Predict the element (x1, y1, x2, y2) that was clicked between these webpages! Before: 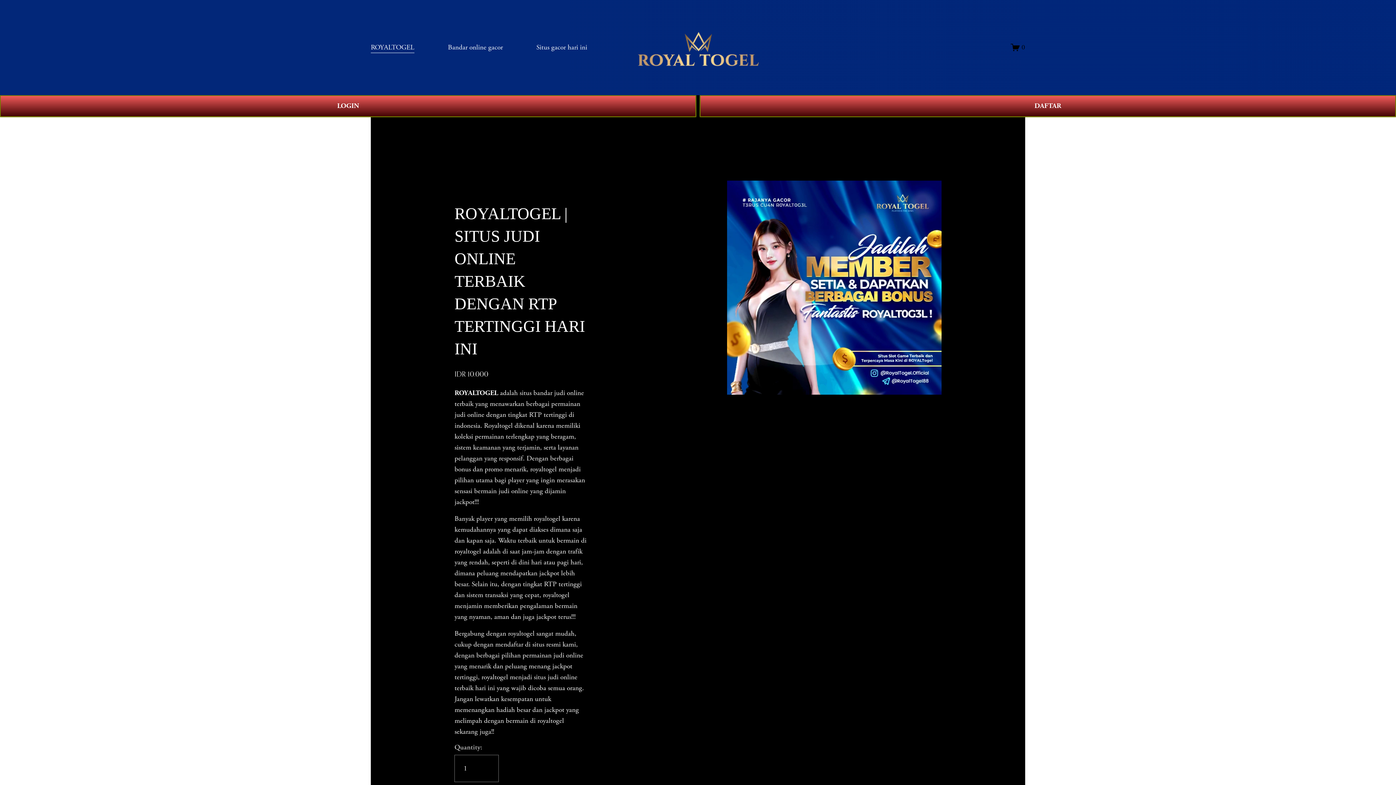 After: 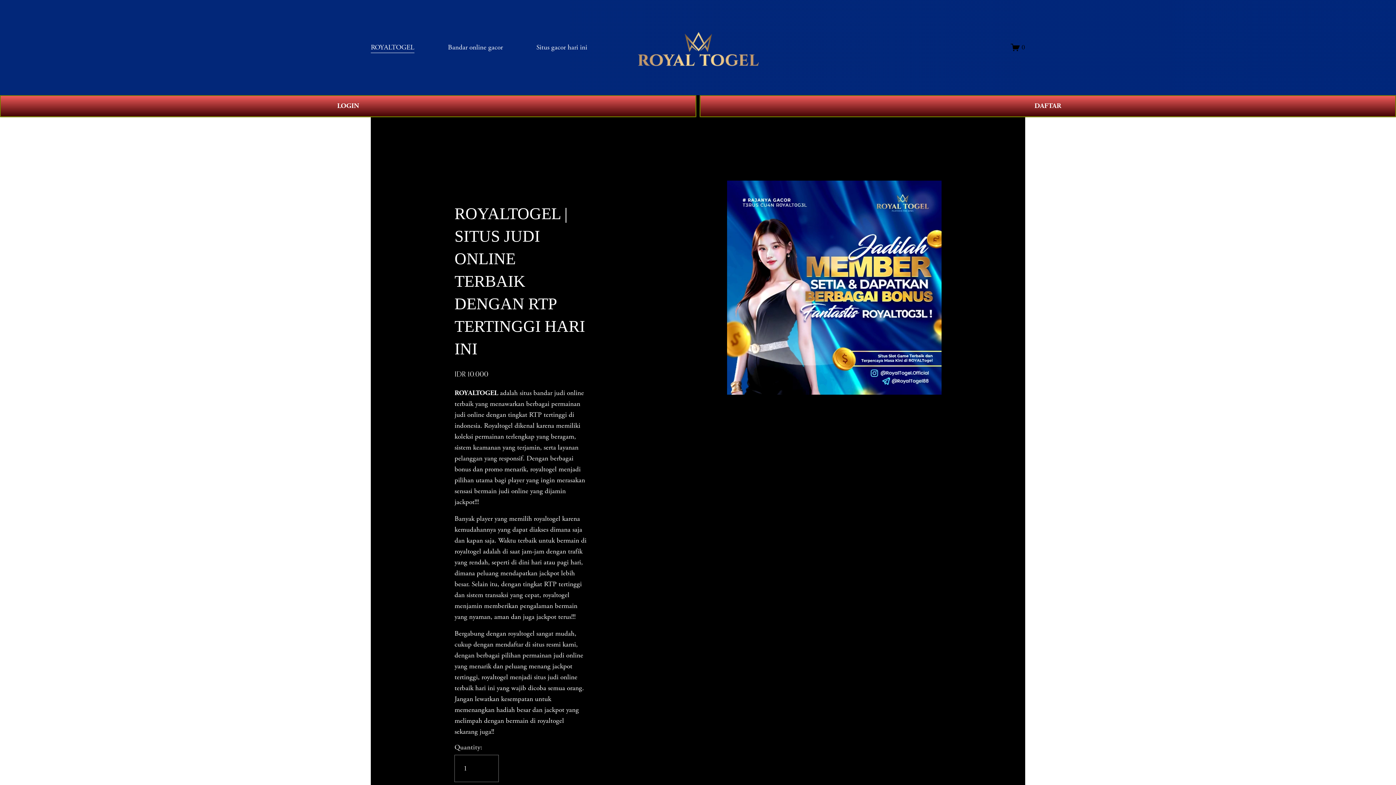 Action: bbox: (1011, 43, 1025, 52) label: 0